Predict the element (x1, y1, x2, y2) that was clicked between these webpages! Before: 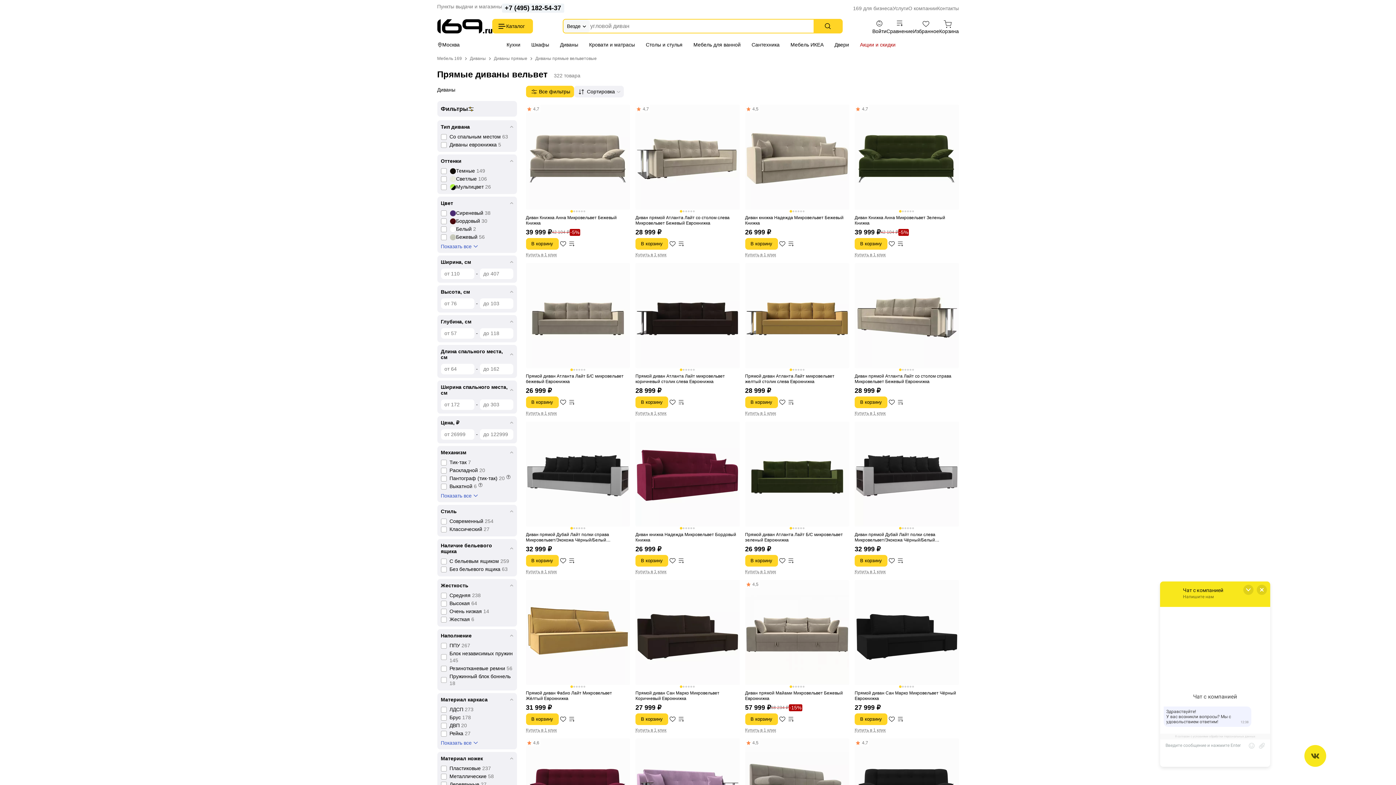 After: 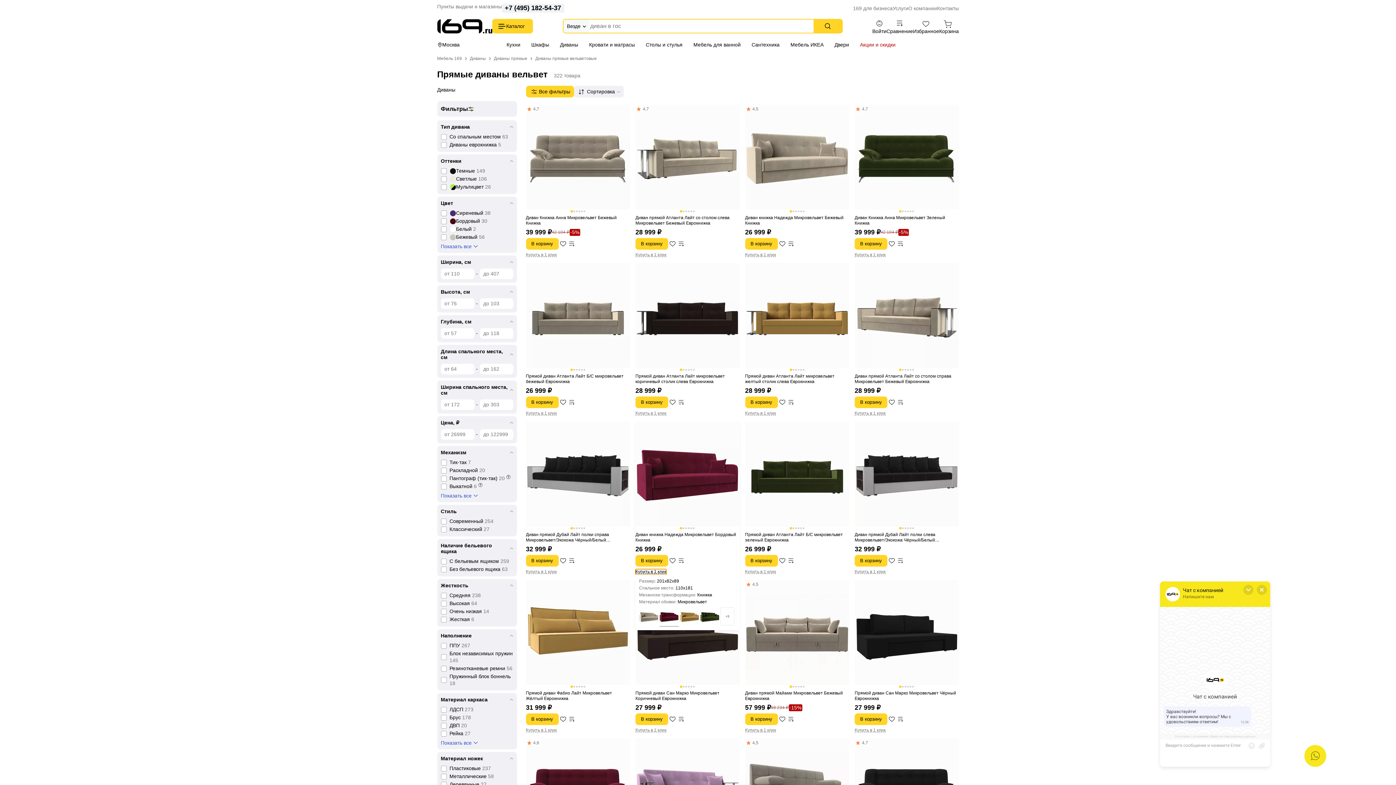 Action: bbox: (635, 569, 666, 574) label: Купить в 1 клик